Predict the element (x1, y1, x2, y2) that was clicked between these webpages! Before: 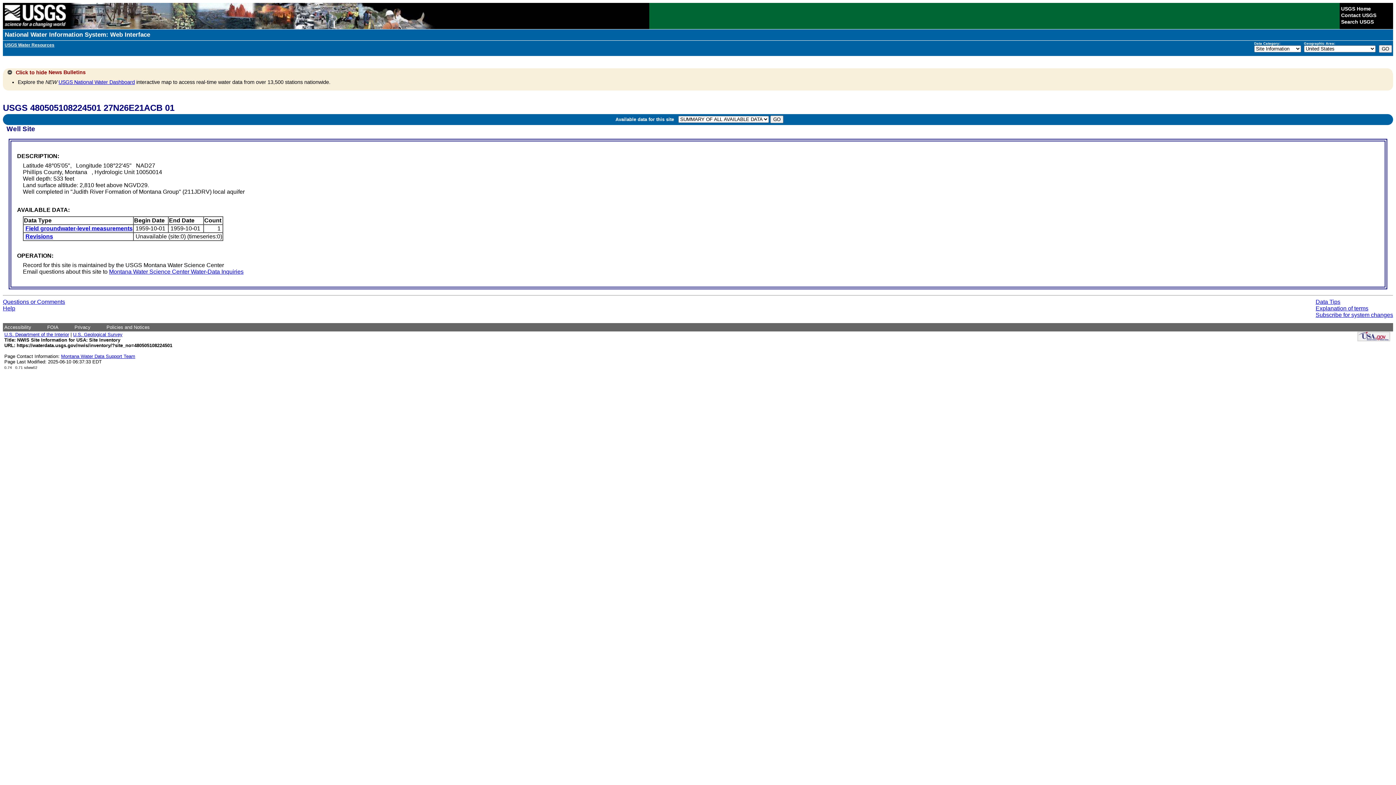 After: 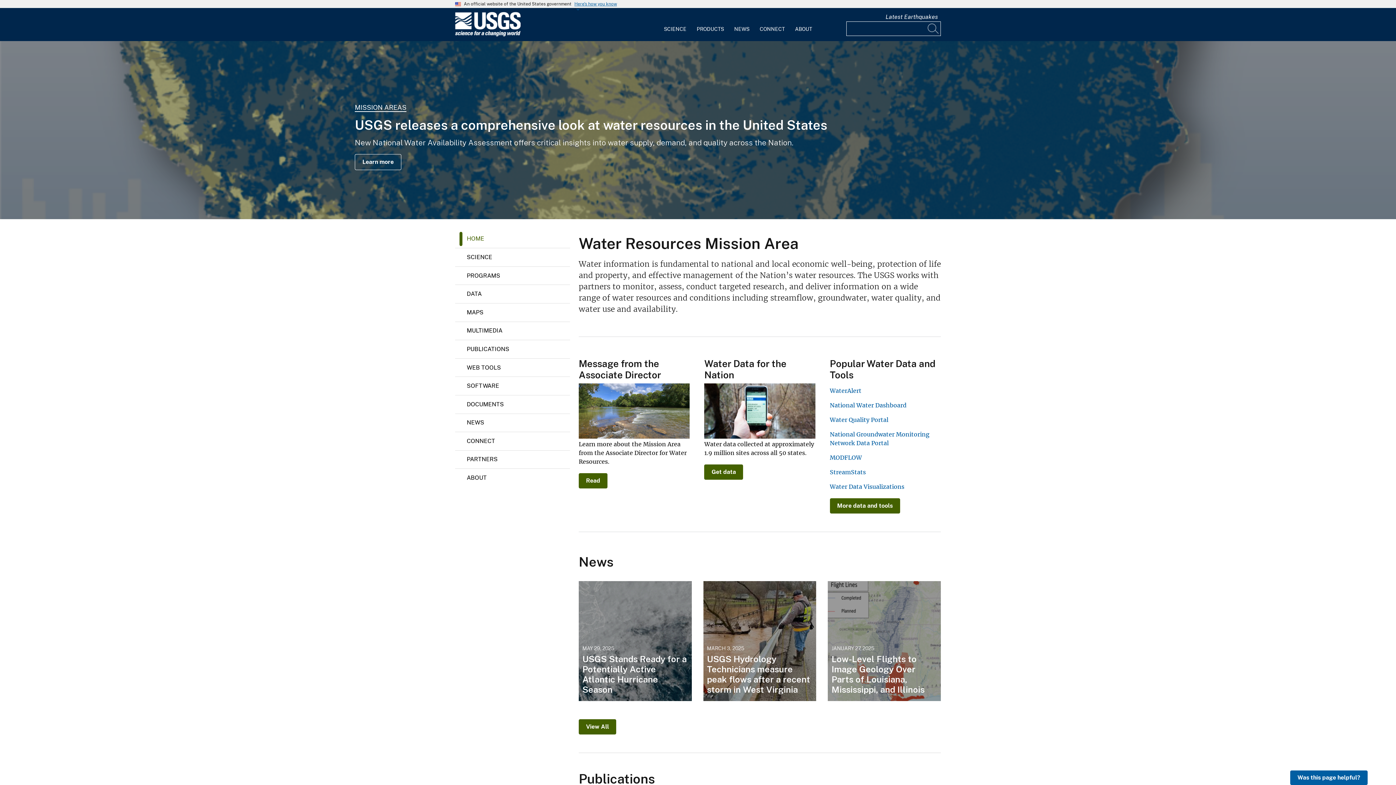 Action: label: USGS Water Resources bbox: (4, 42, 54, 47)